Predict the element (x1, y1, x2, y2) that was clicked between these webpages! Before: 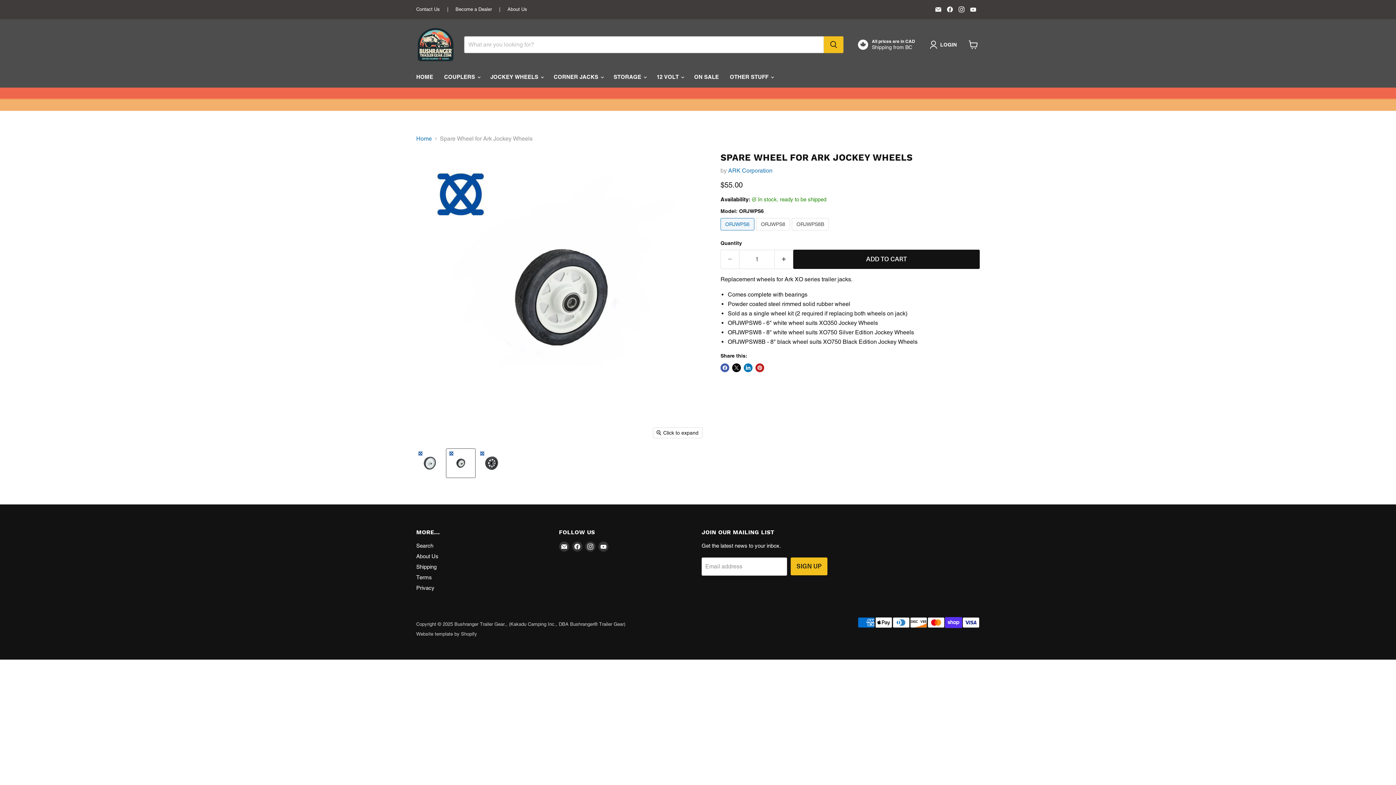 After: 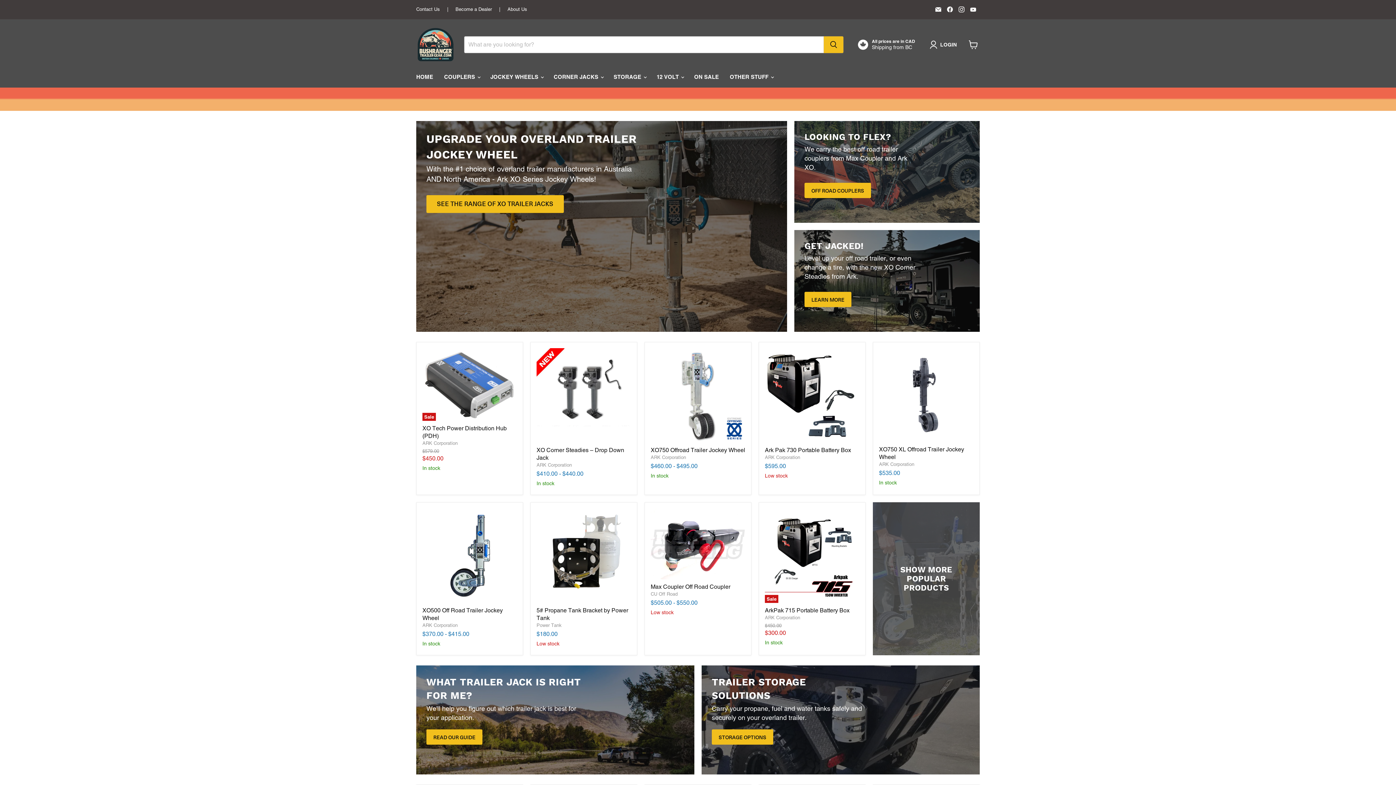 Action: label: | bbox: (499, 6, 500, 12)